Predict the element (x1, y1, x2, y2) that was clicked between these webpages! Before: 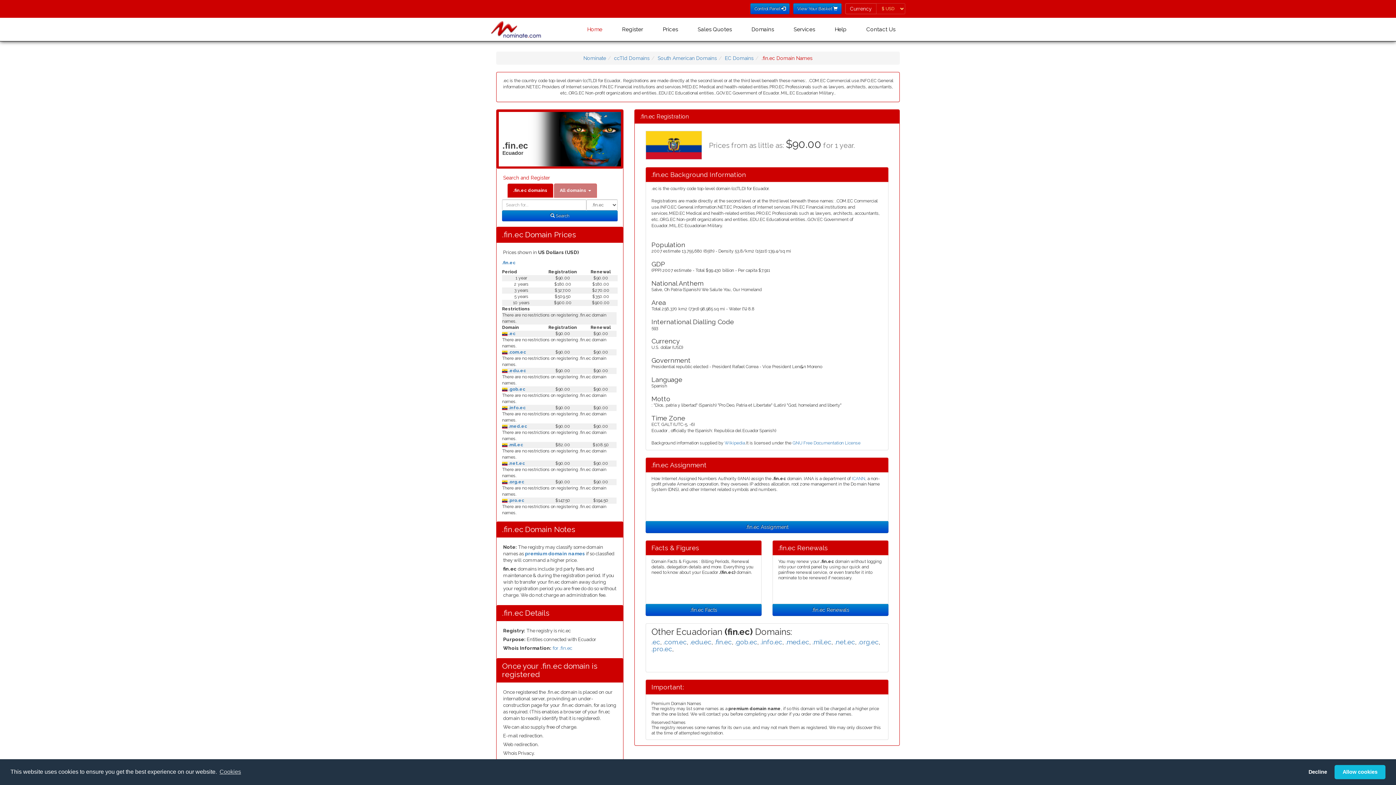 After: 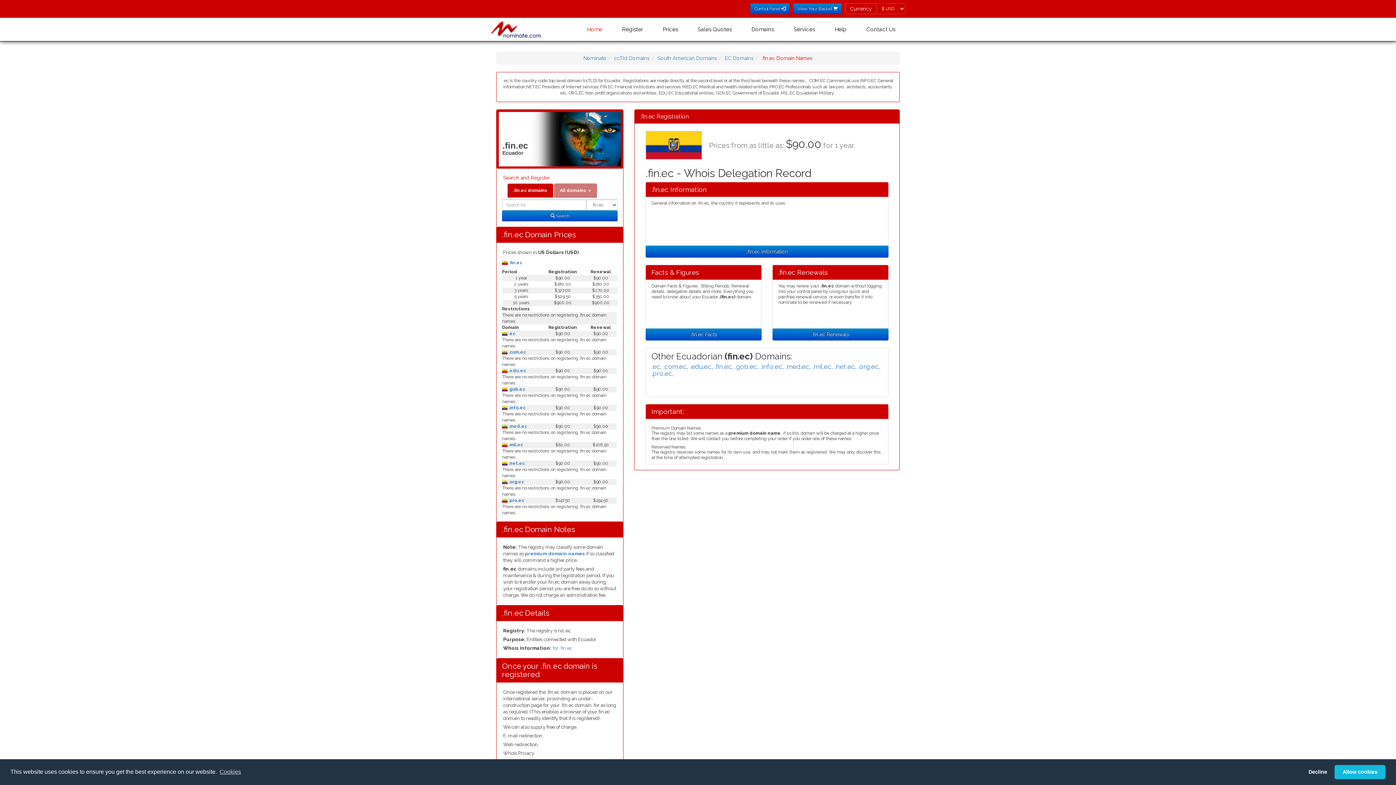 Action: bbox: (552, 645, 572, 651) label: for .fin.ec